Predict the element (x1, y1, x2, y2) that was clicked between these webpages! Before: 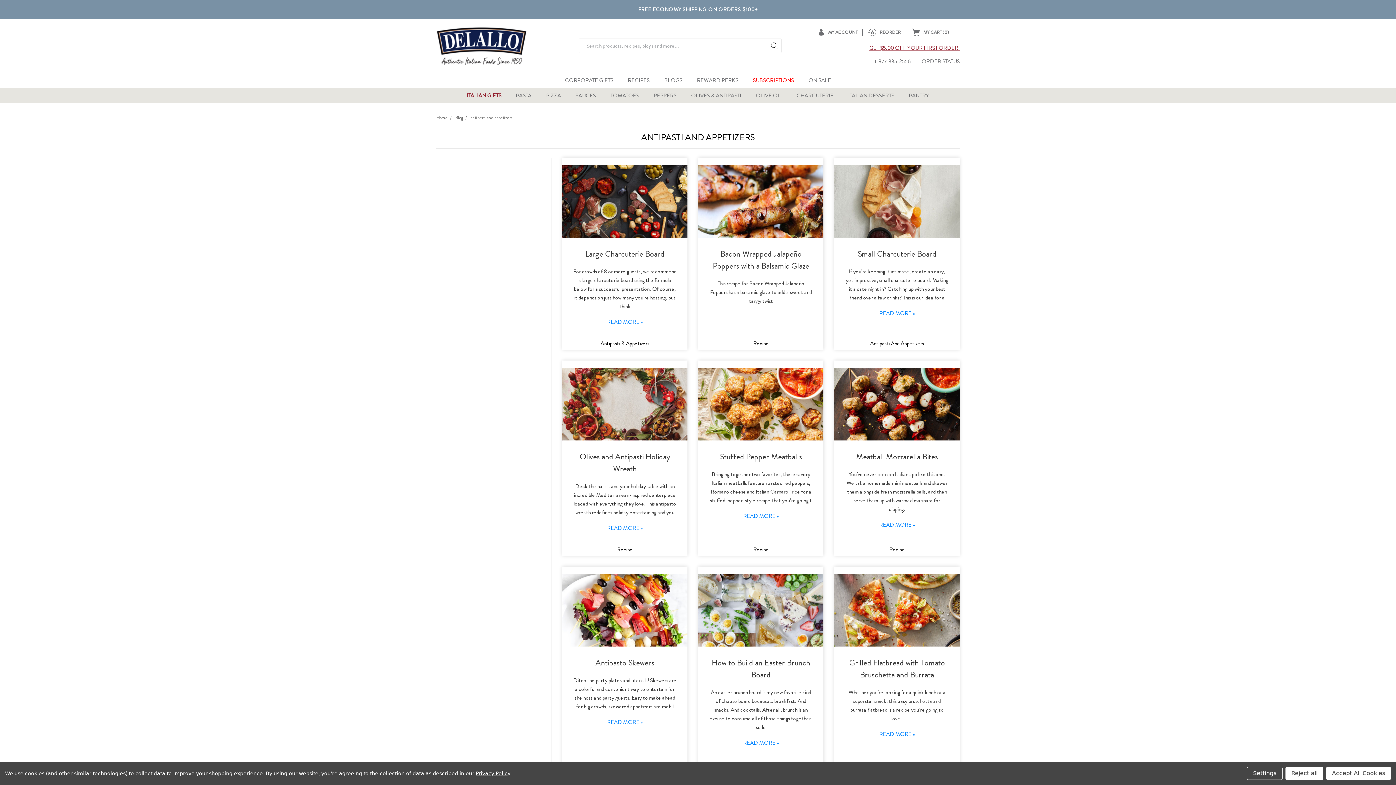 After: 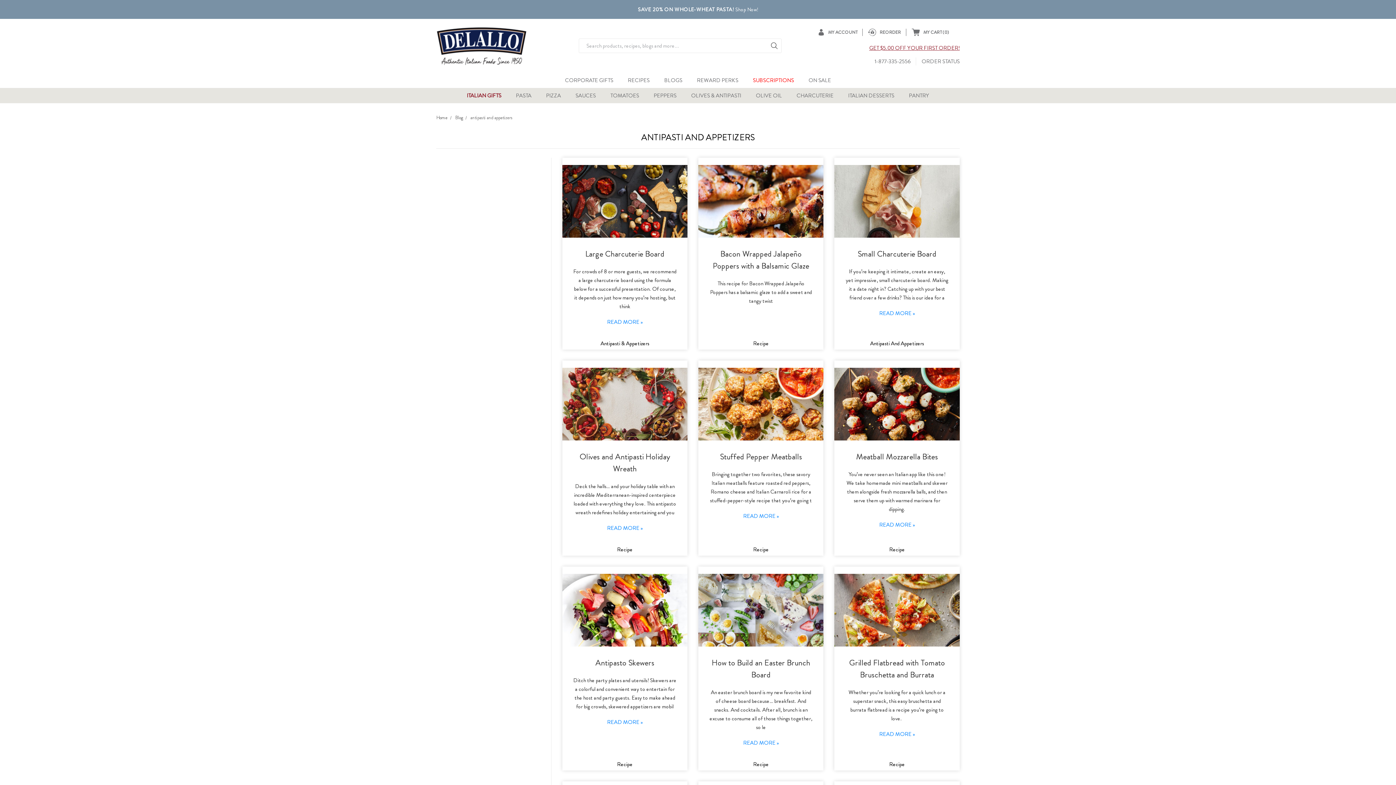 Action: bbox: (1285, 767, 1323, 780) label: Reject all